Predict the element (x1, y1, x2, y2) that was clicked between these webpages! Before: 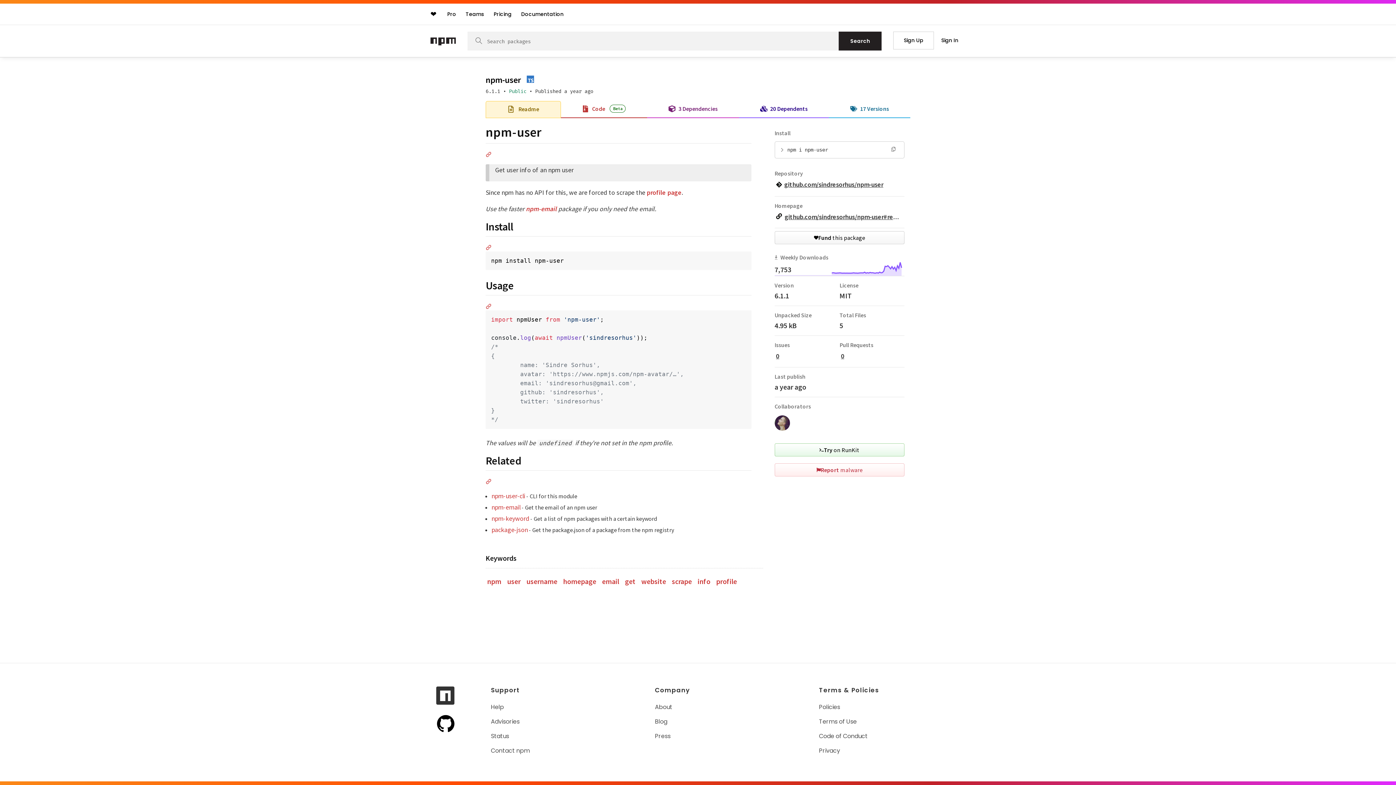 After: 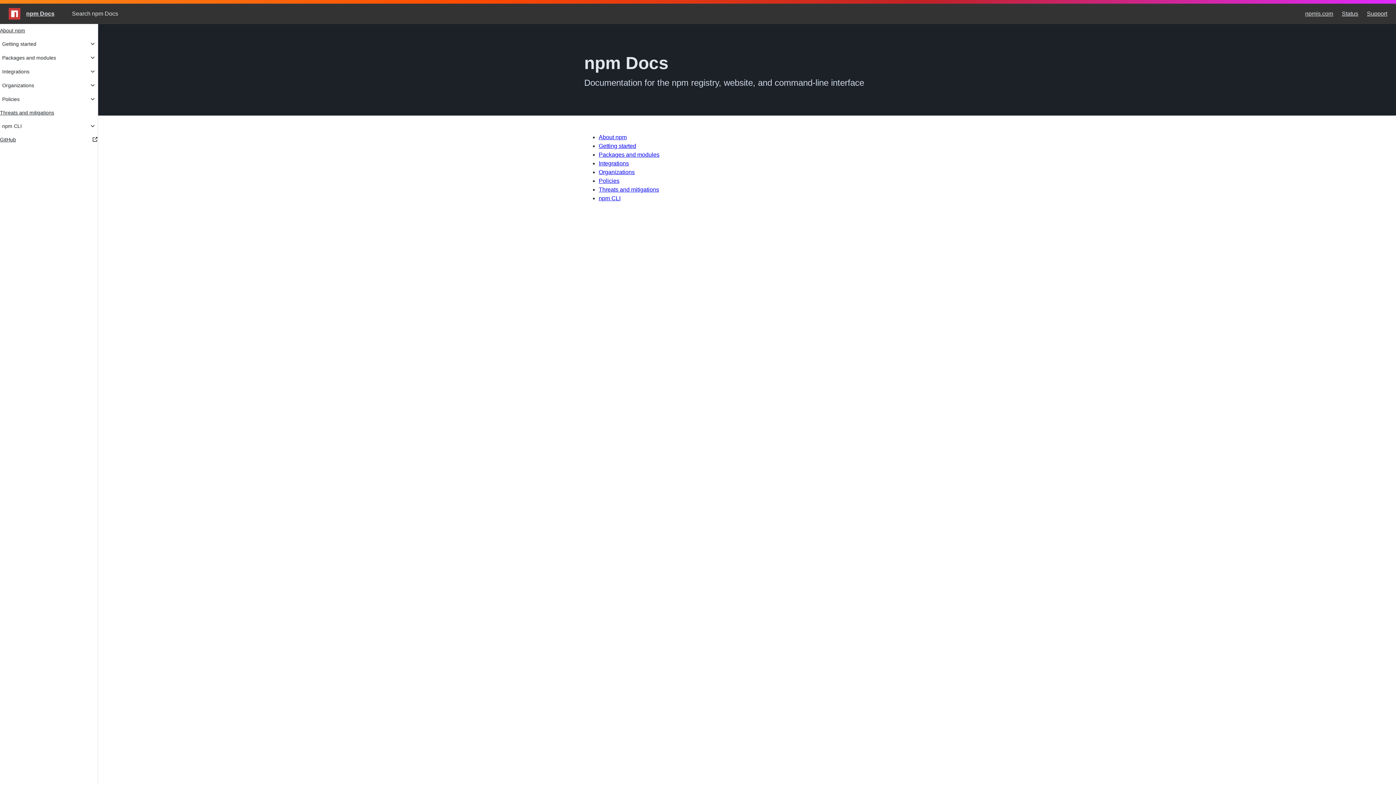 Action: bbox: (491, 703, 505, 711) label: Help